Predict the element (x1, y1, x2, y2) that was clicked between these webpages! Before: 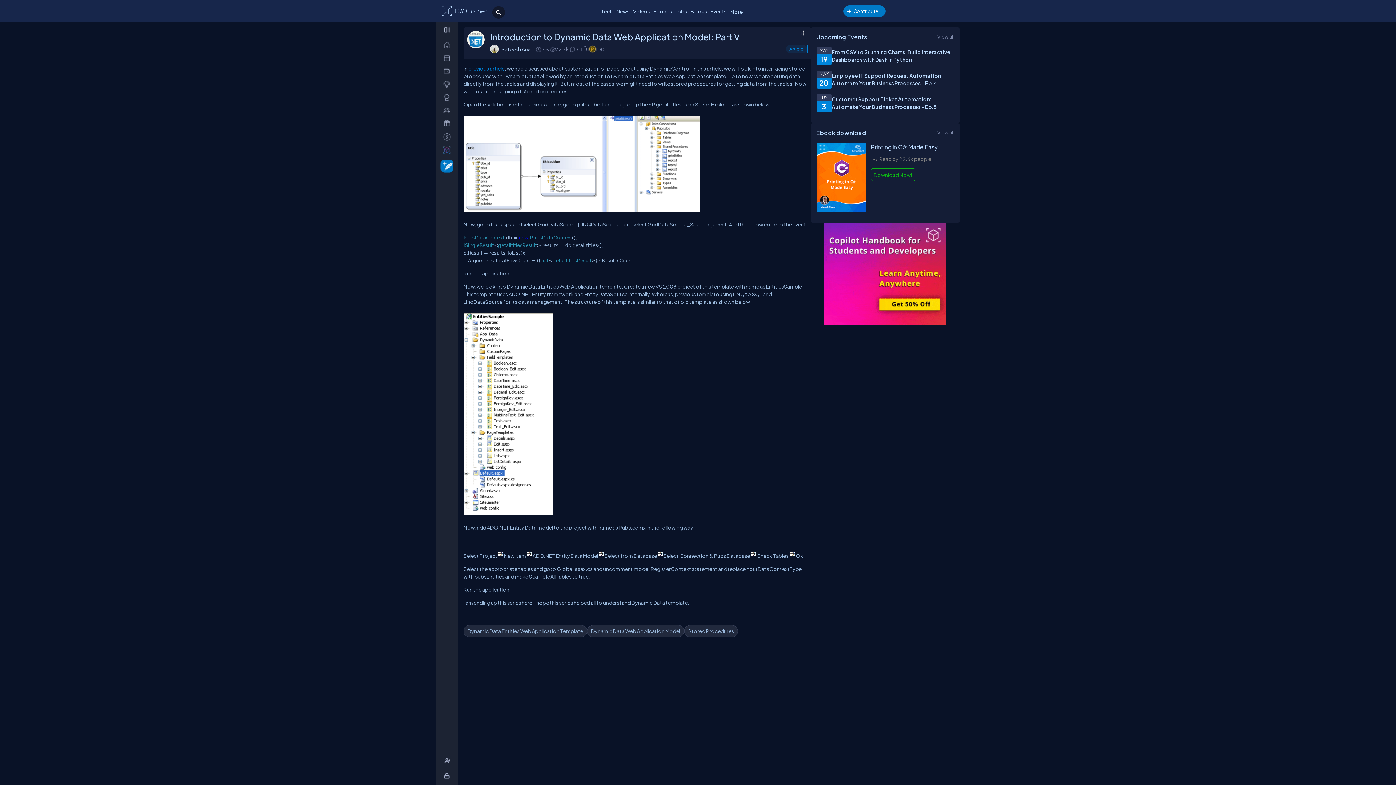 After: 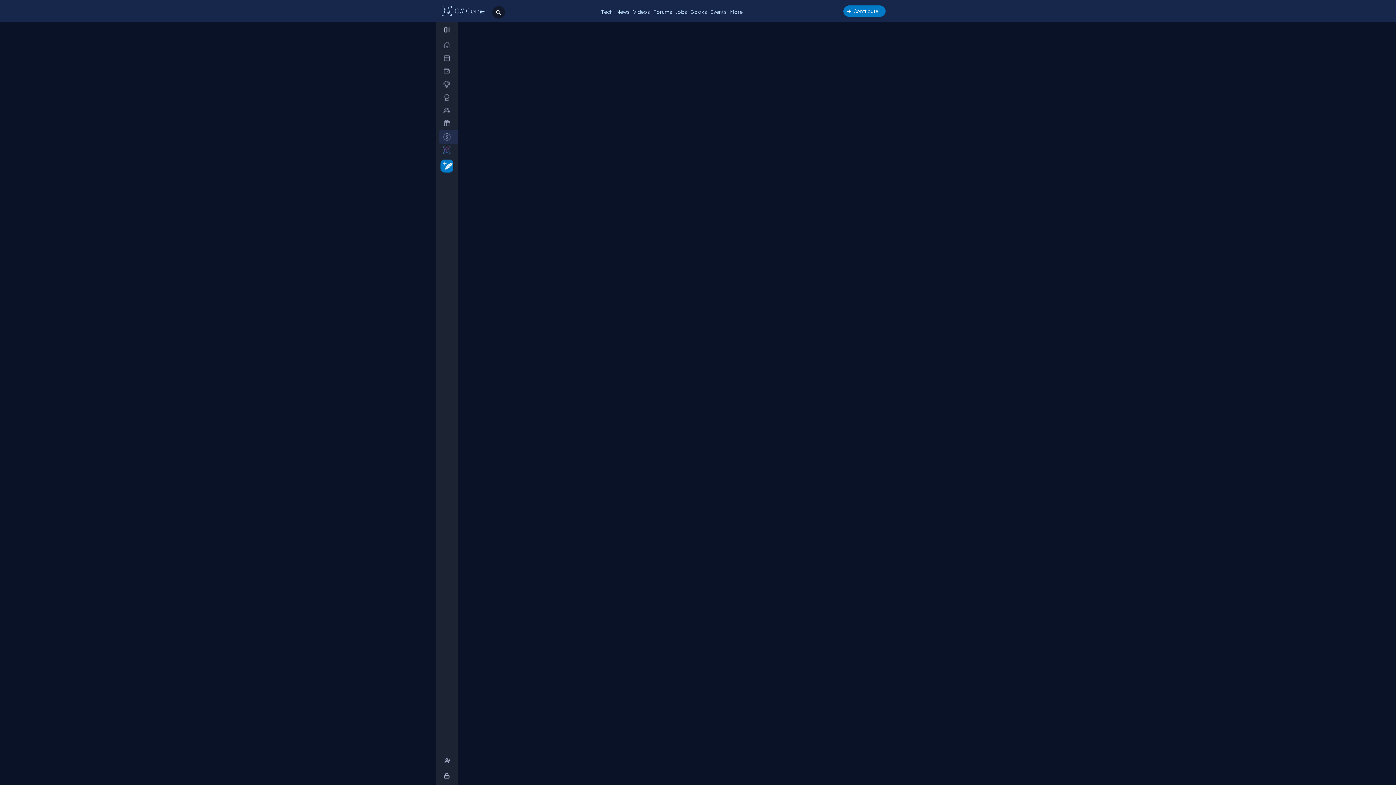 Action: label: _Rewards bbox: (438, 130, 458, 143)